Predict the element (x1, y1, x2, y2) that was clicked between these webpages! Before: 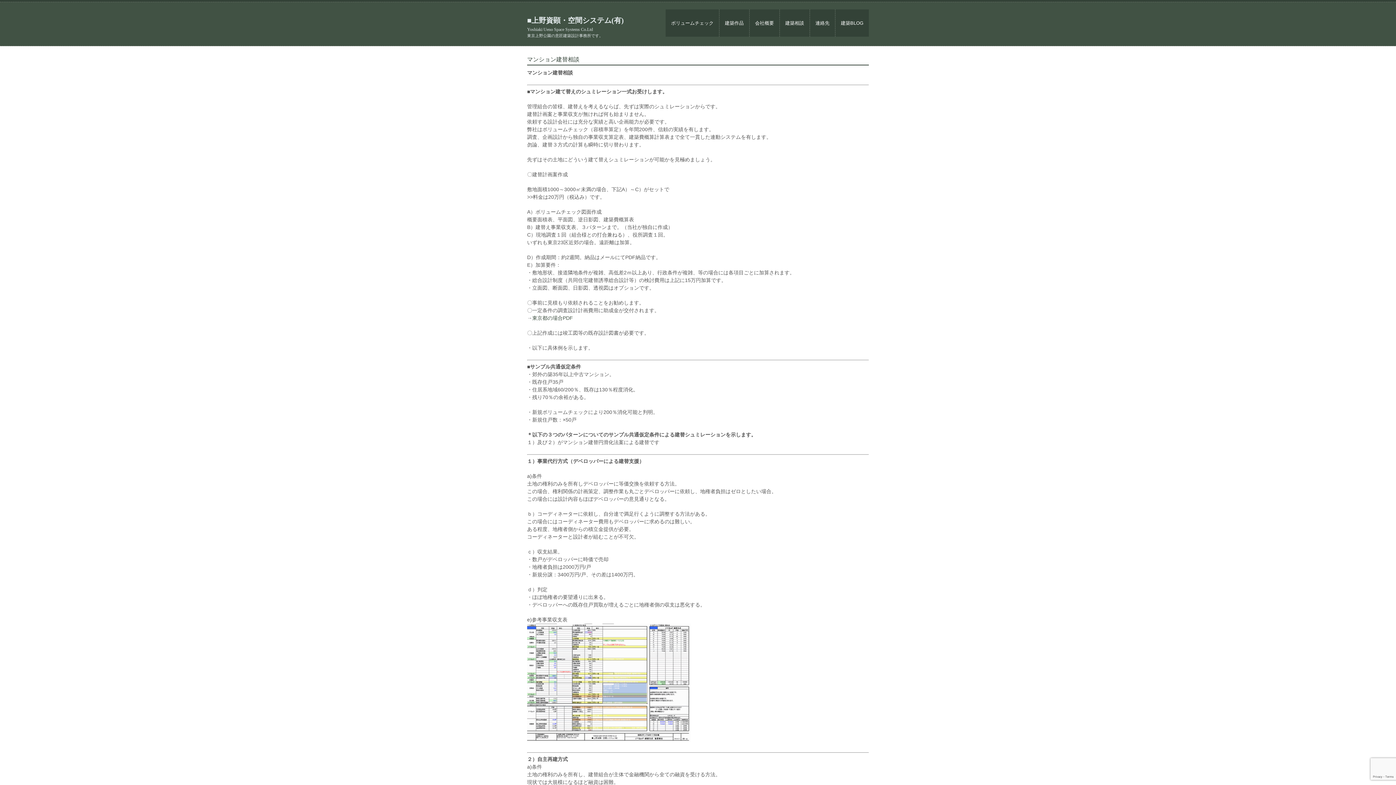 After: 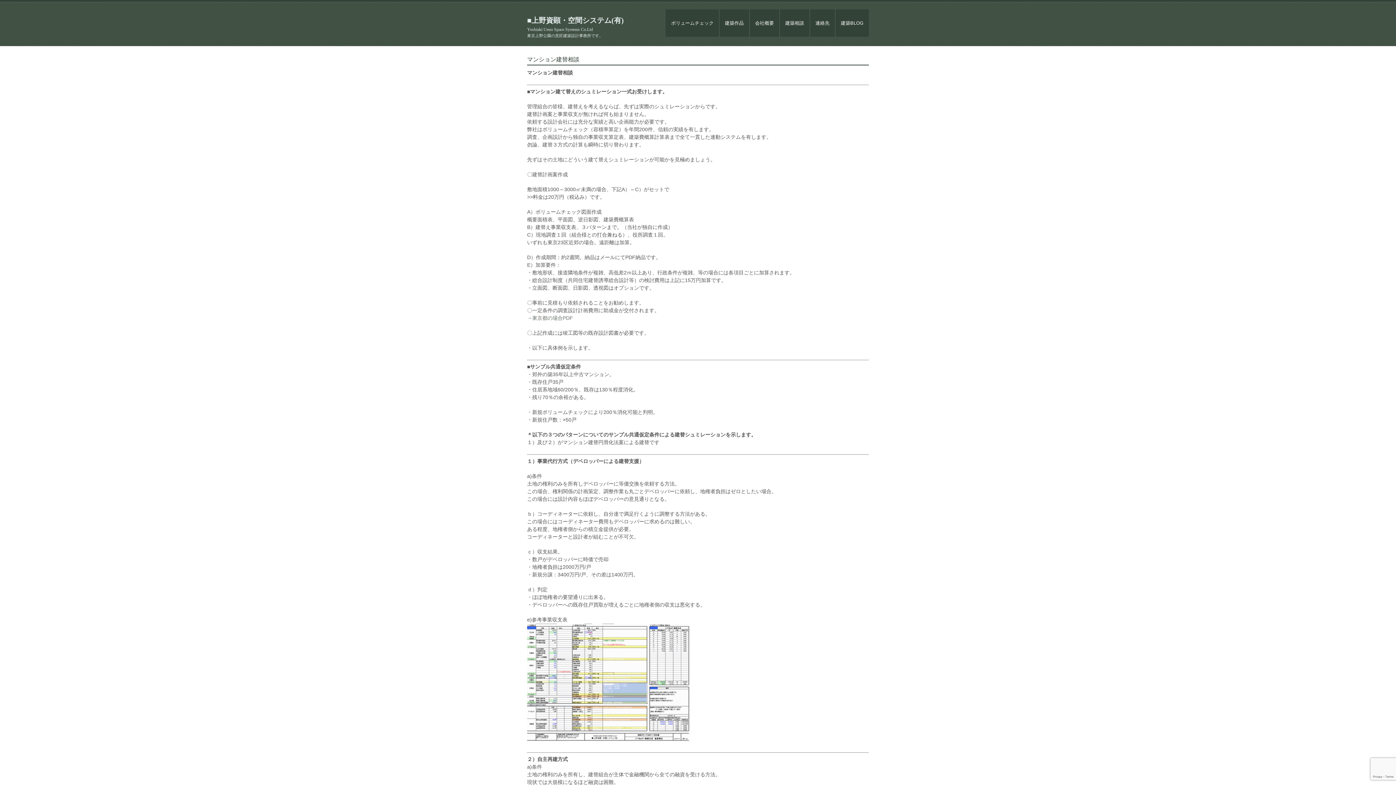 Action: label: 東京都の場合PDF bbox: (532, 315, 573, 321)